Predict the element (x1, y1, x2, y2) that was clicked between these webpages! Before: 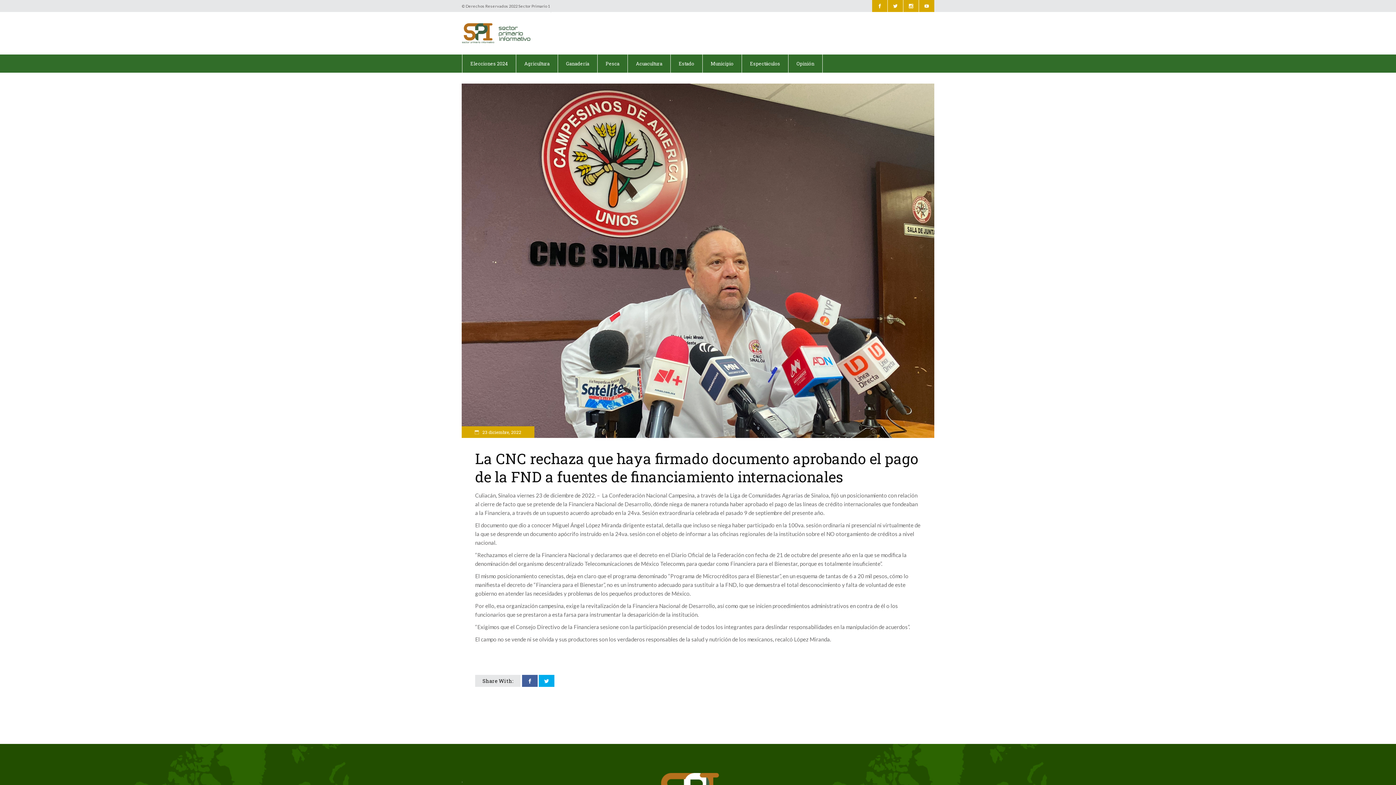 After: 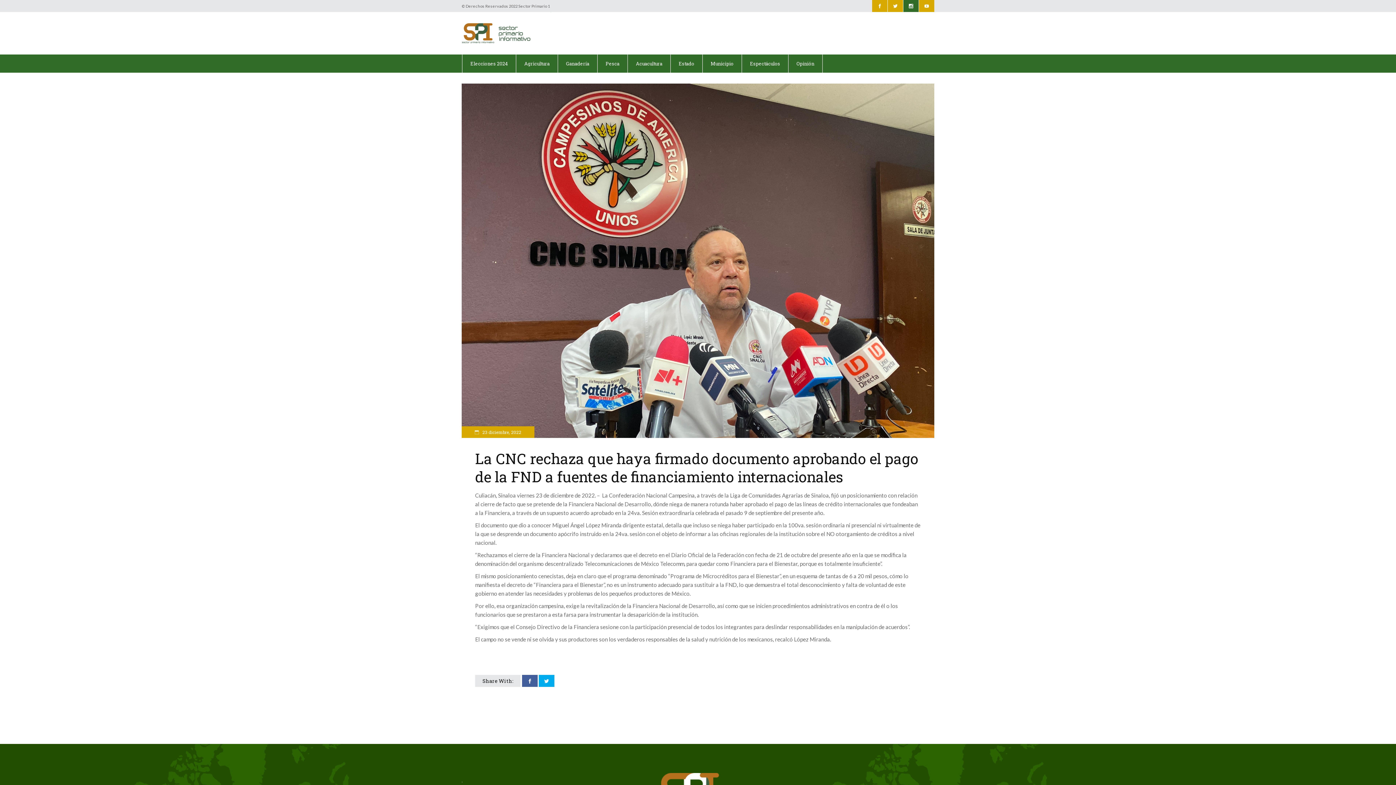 Action: bbox: (903, 0, 918, 12)